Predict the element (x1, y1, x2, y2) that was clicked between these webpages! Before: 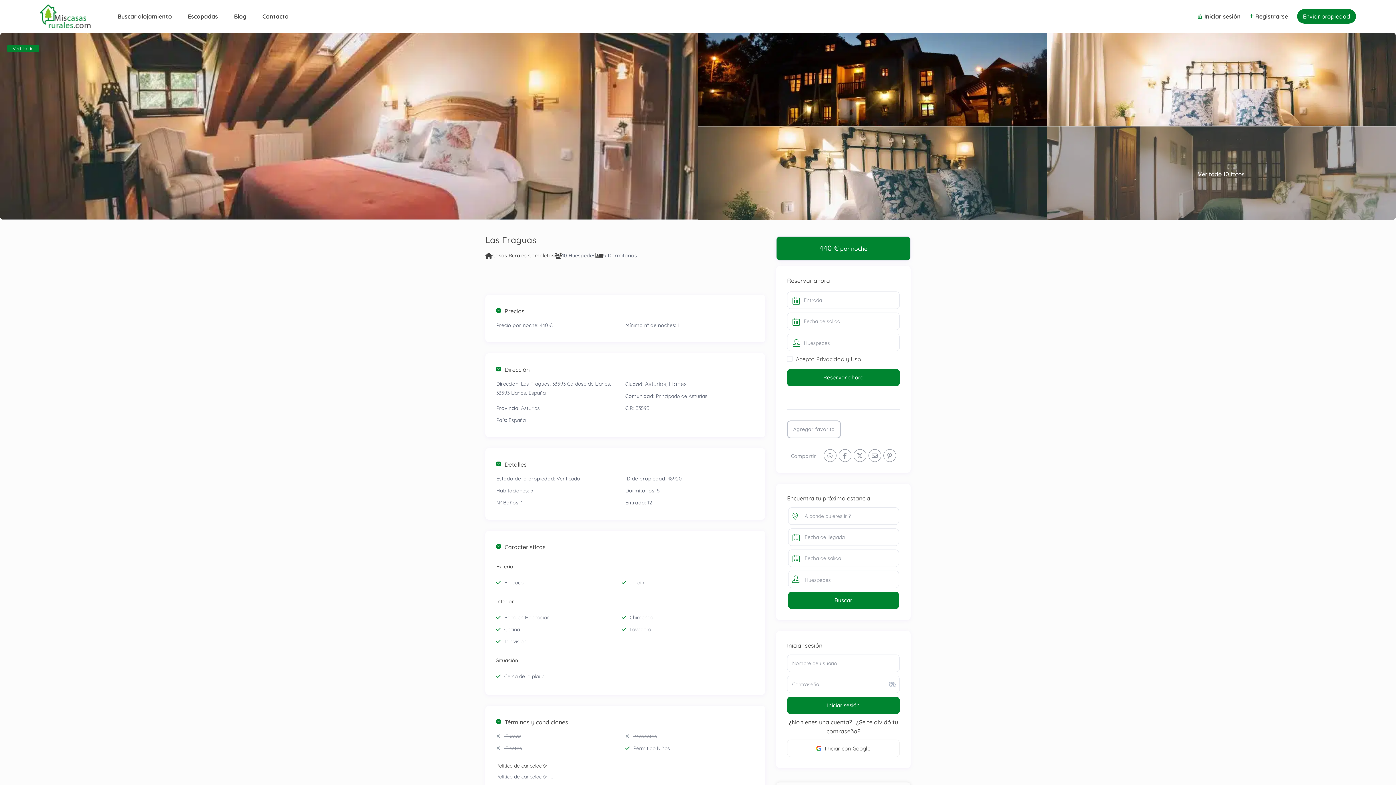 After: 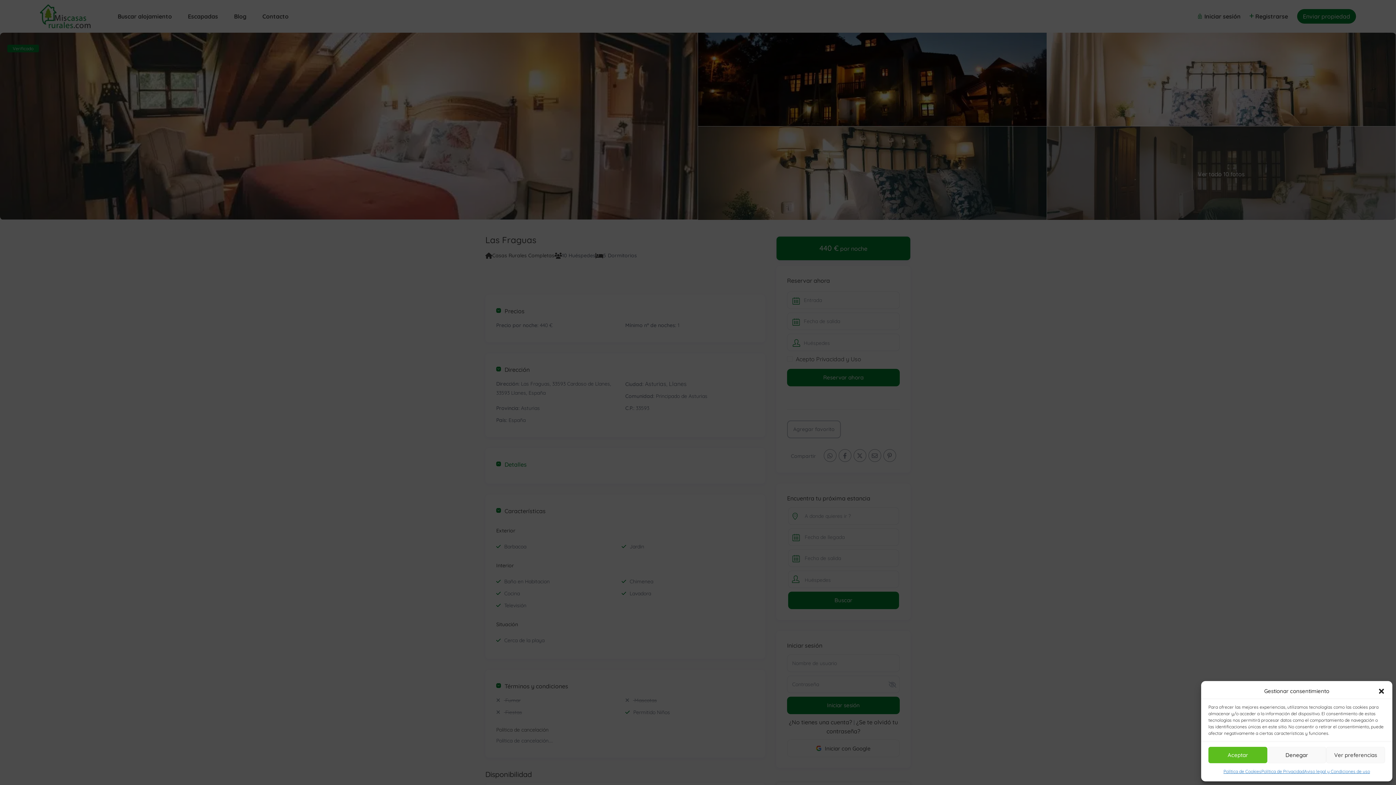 Action: label: Detalles bbox: (496, 459, 754, 469)